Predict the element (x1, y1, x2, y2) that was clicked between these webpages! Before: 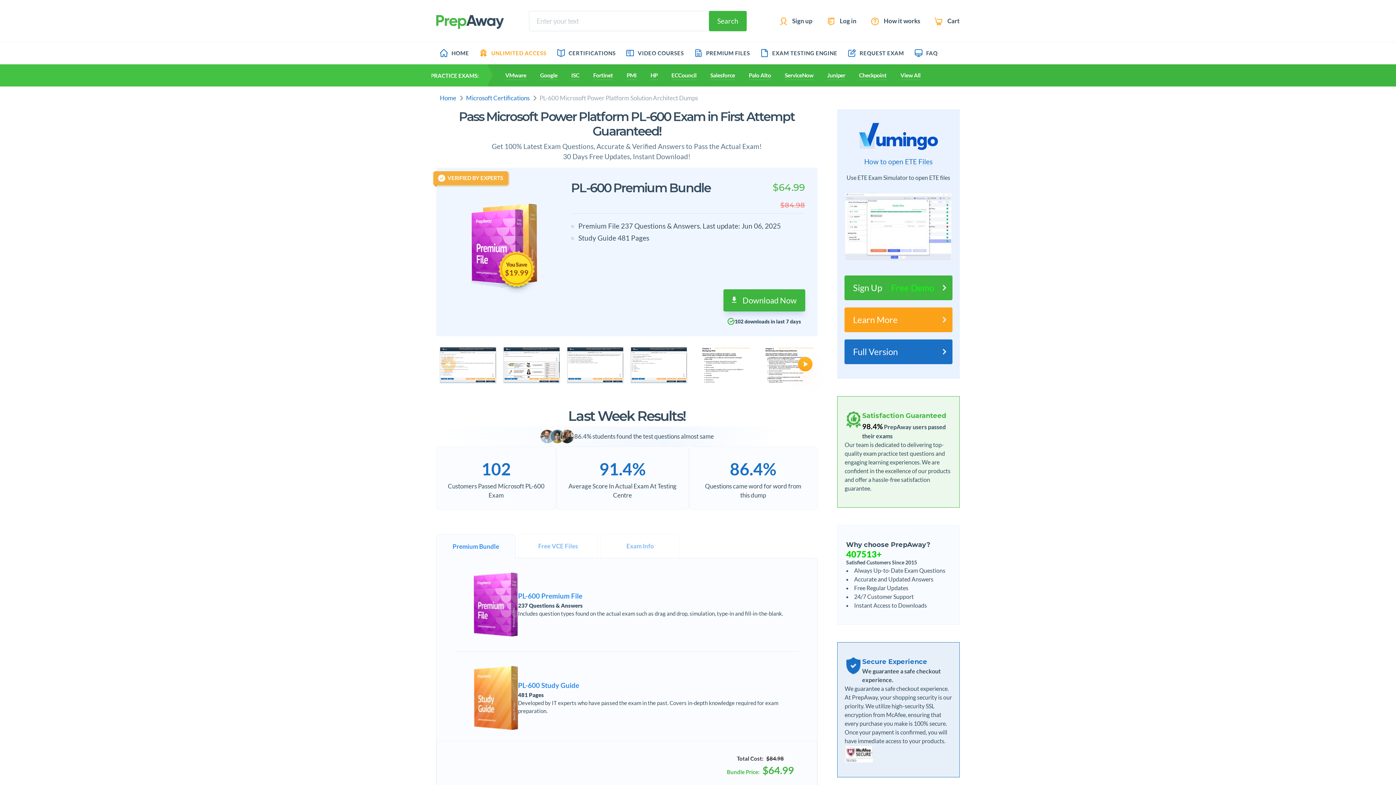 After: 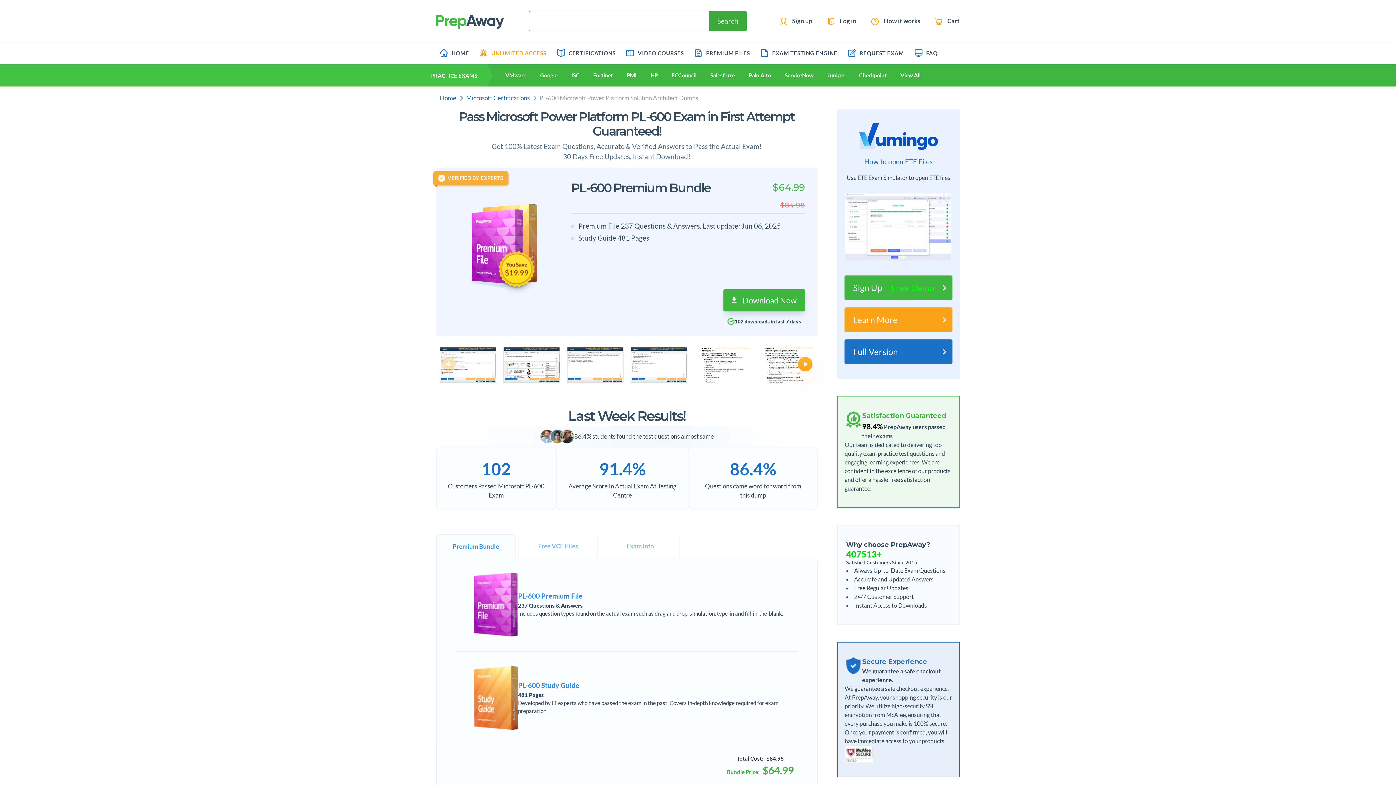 Action: label: Search bbox: (709, 10, 746, 31)